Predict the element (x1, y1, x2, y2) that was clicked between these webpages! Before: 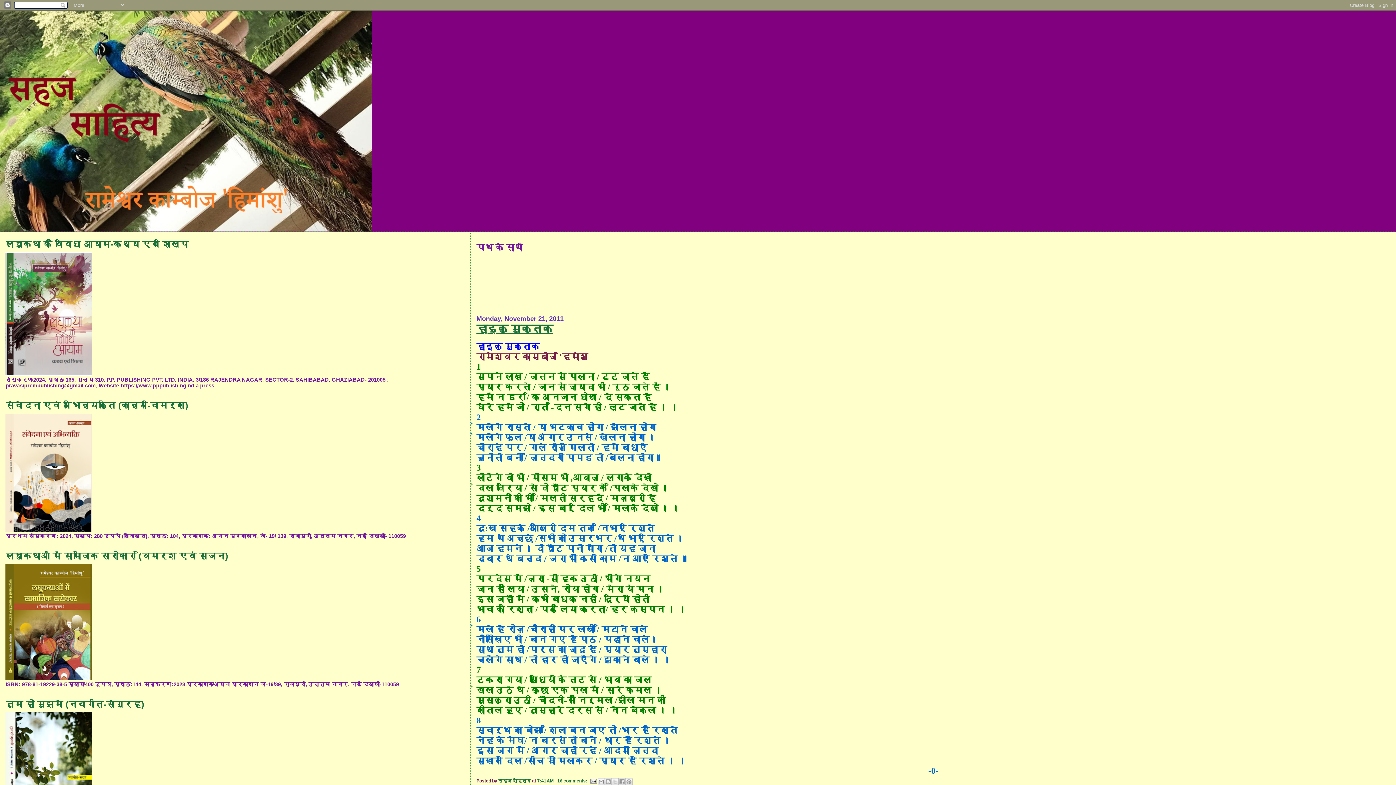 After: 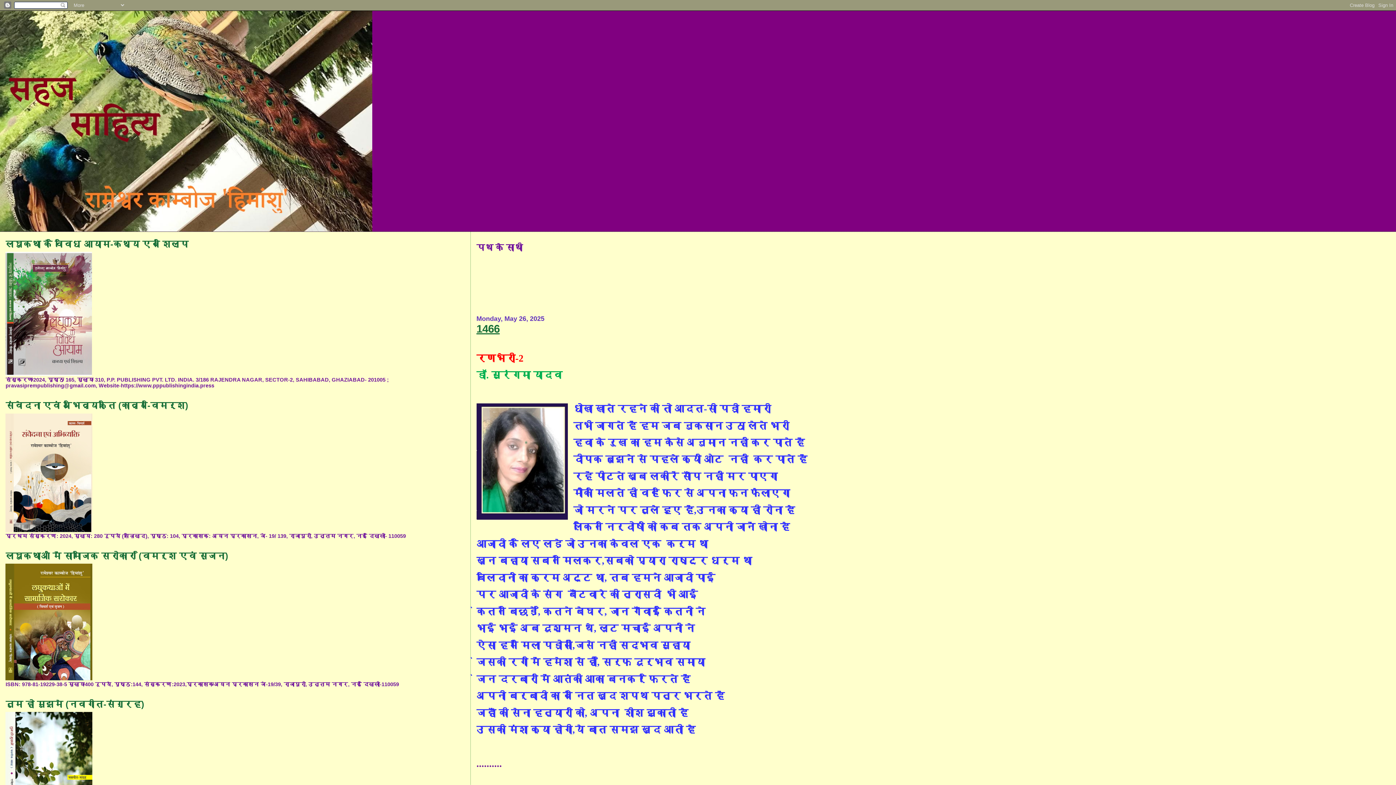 Action: bbox: (0, 10, 1396, 231)